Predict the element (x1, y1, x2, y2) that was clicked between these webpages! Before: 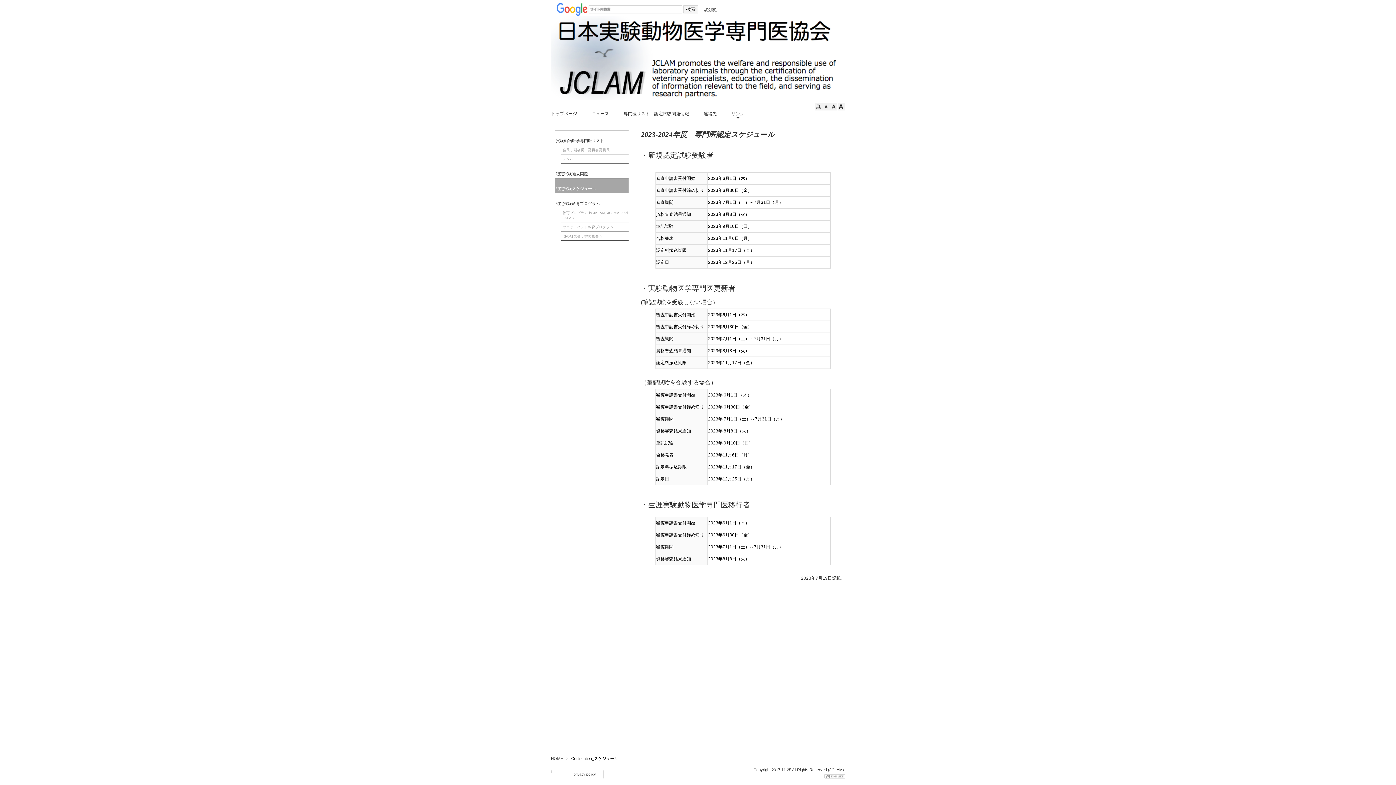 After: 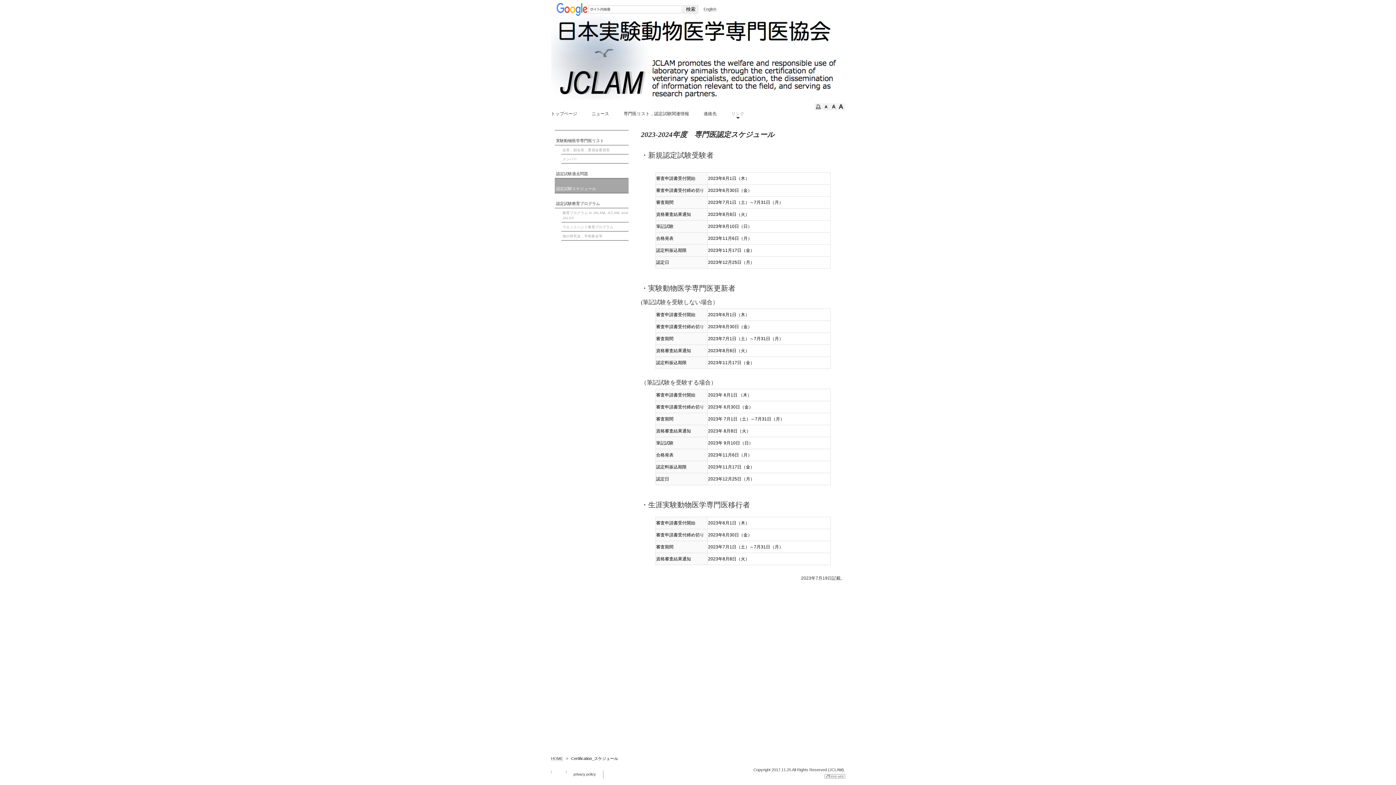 Action: bbox: (556, 7, 587, 11)